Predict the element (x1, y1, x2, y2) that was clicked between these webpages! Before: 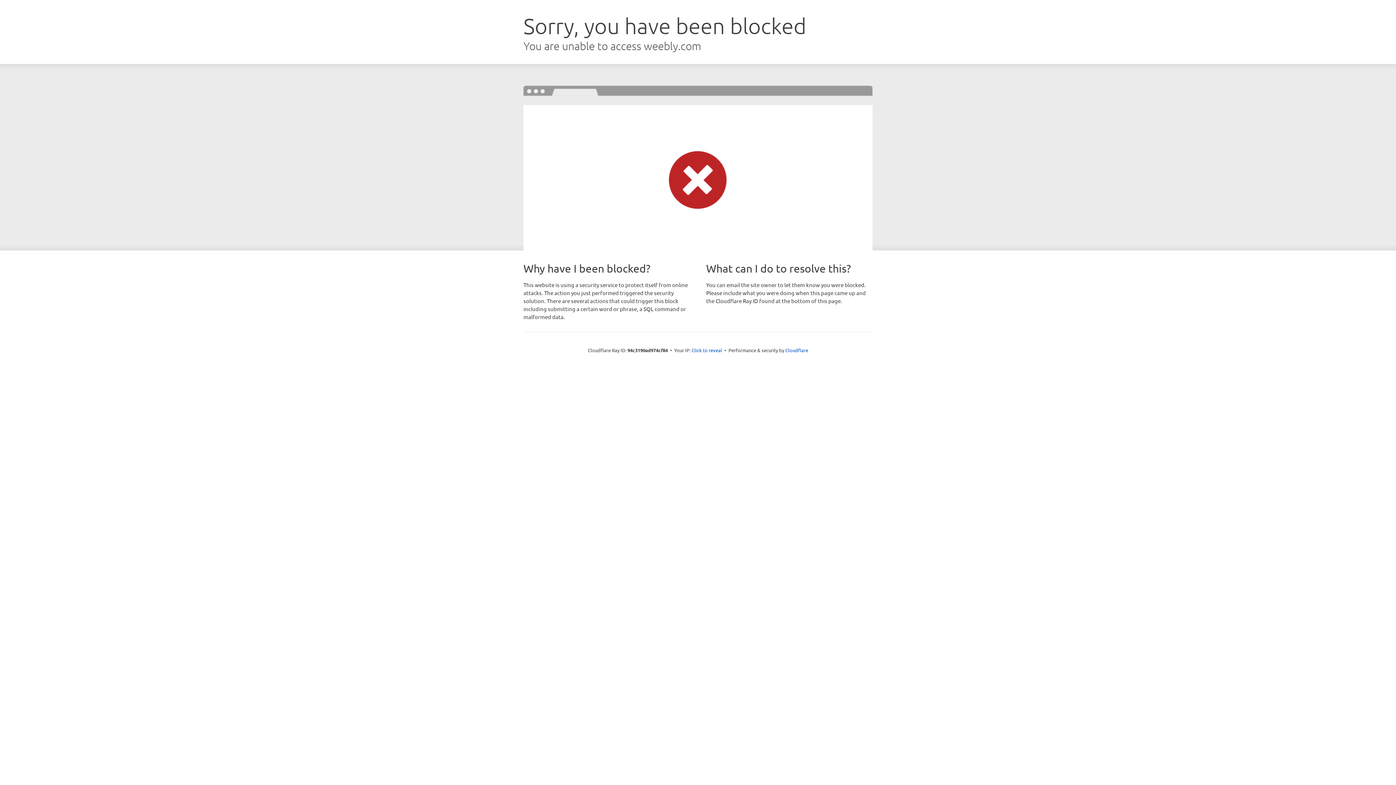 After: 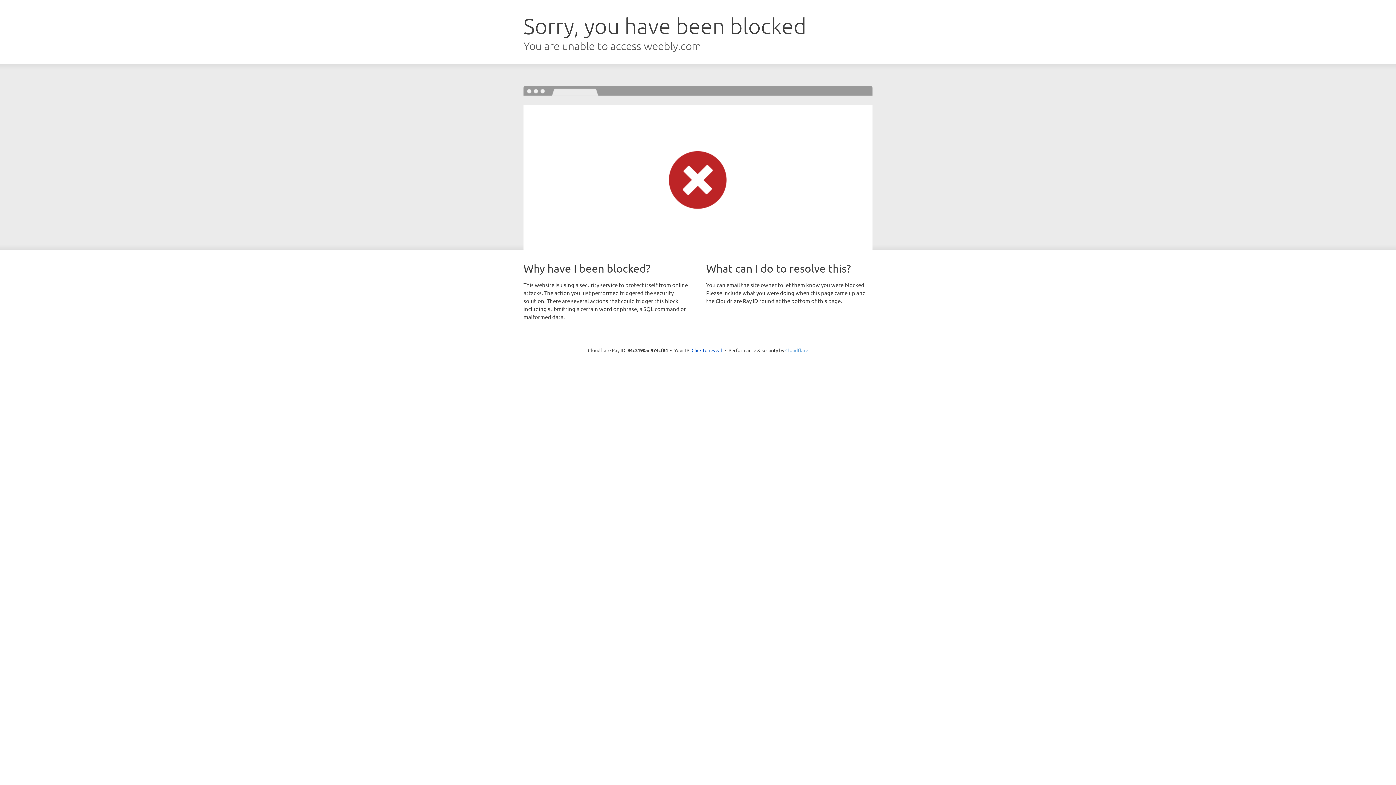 Action: bbox: (785, 347, 808, 353) label: Cloudflare